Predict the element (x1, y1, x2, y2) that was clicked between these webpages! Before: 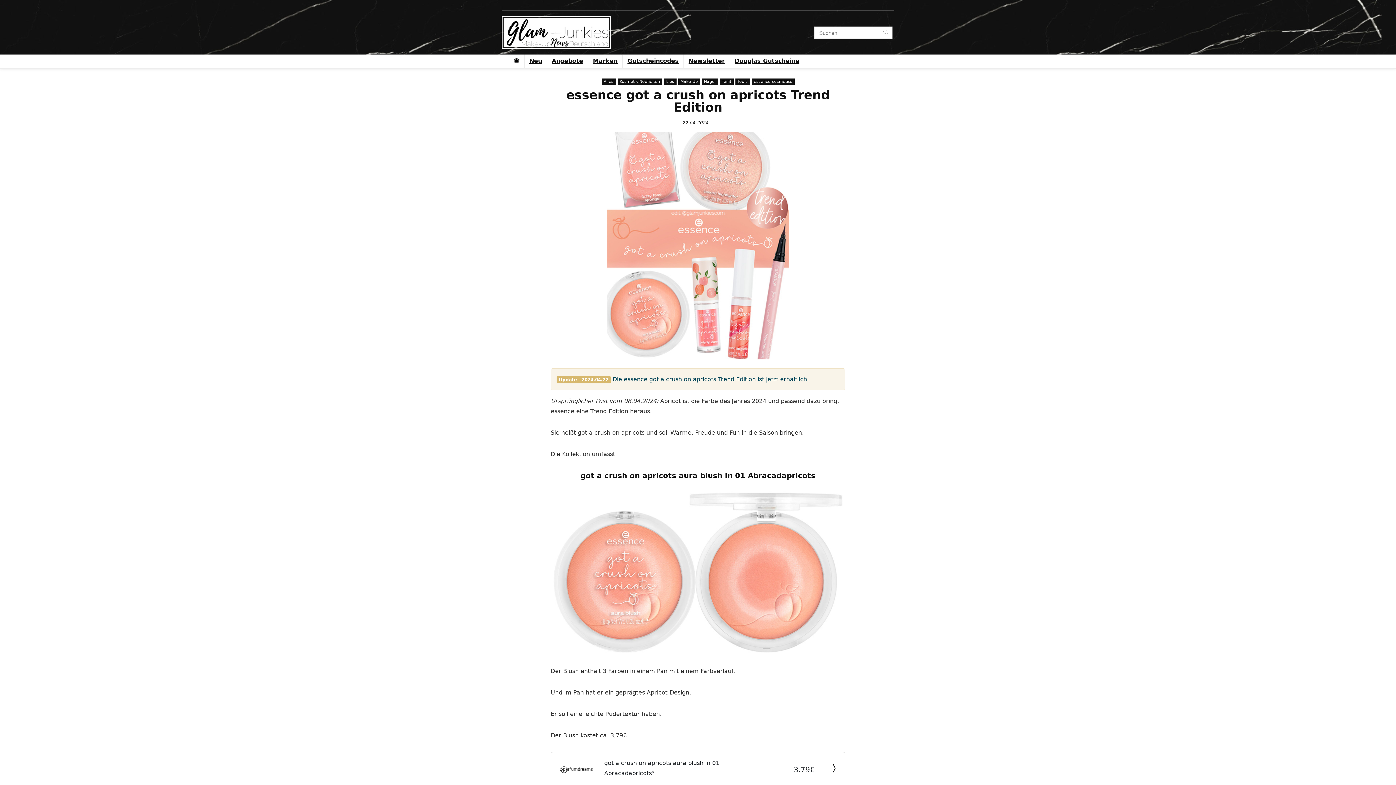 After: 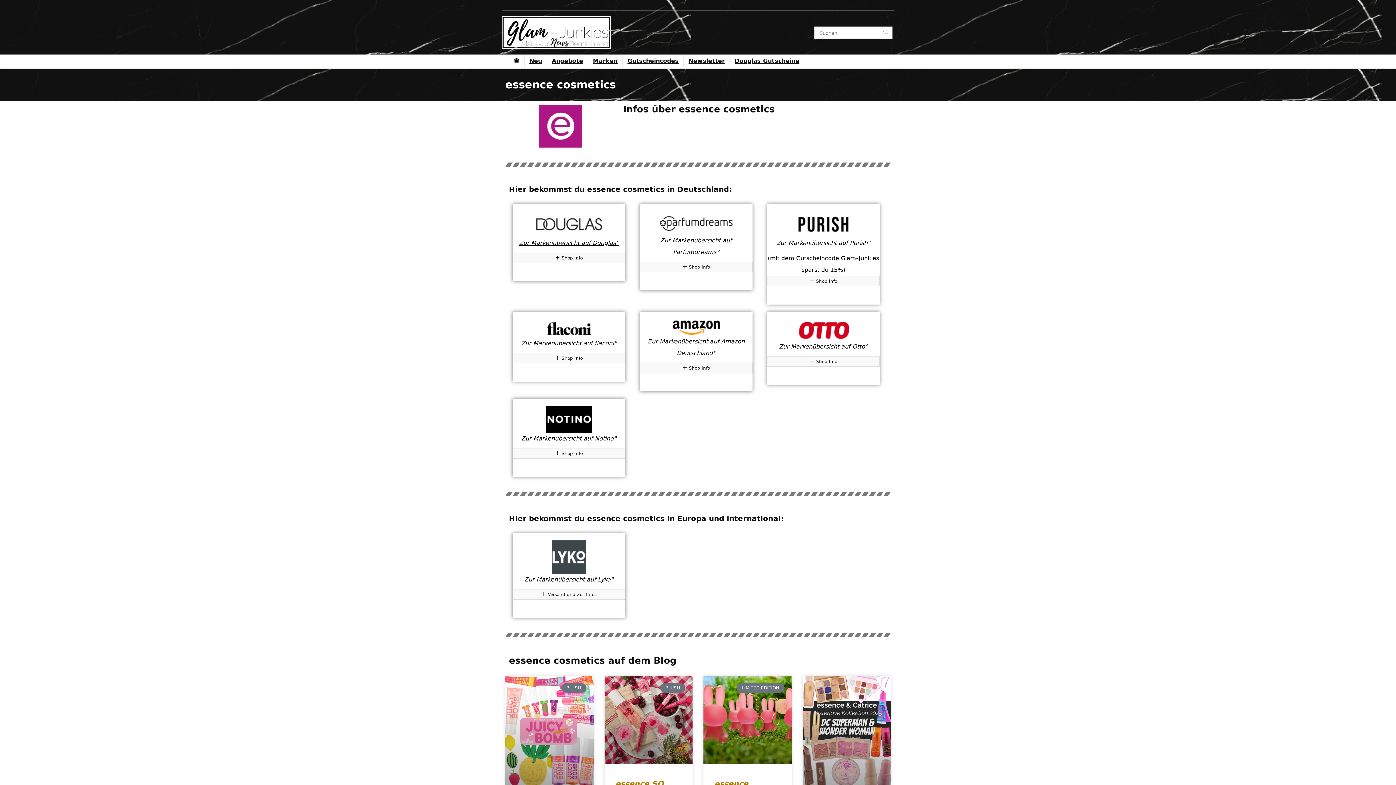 Action: label: essence cosmetics bbox: (751, 78, 794, 85)